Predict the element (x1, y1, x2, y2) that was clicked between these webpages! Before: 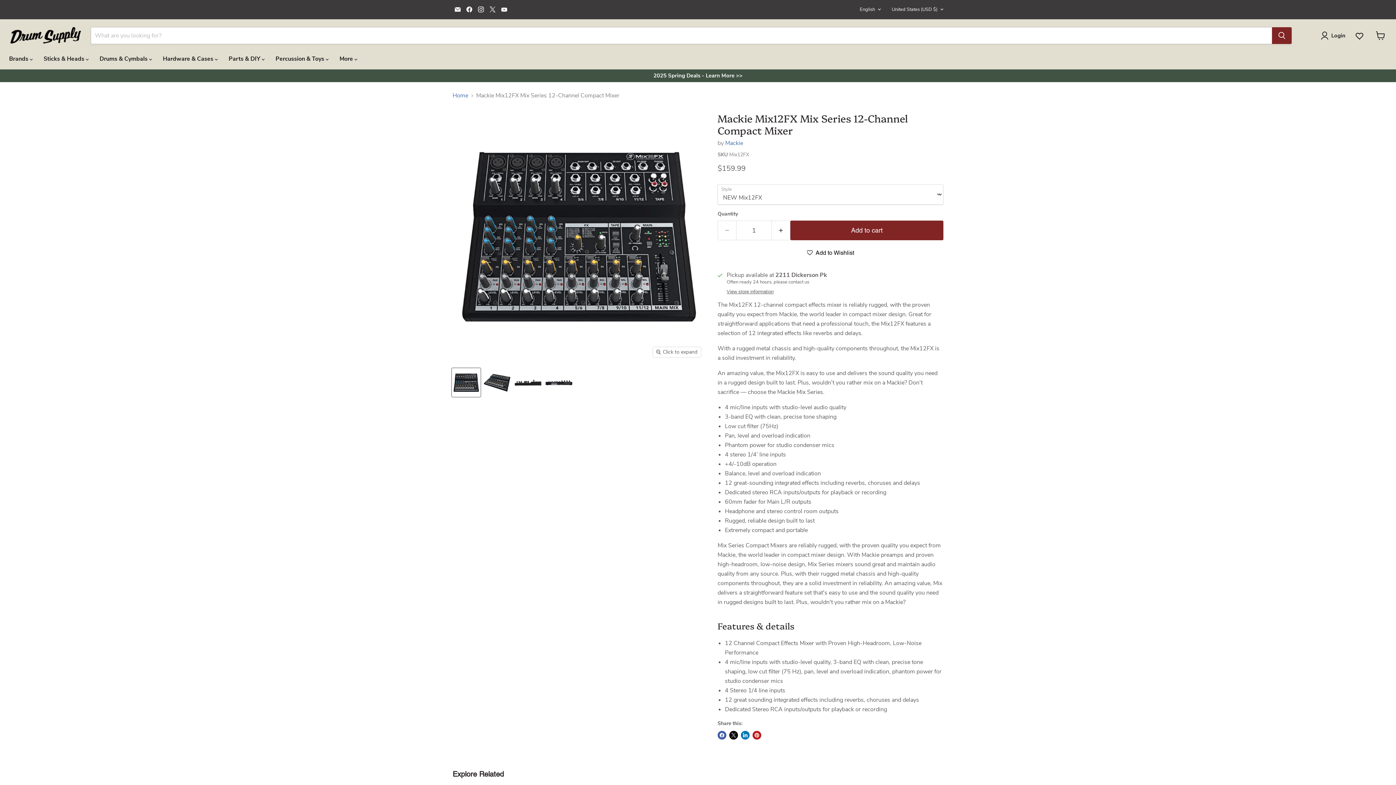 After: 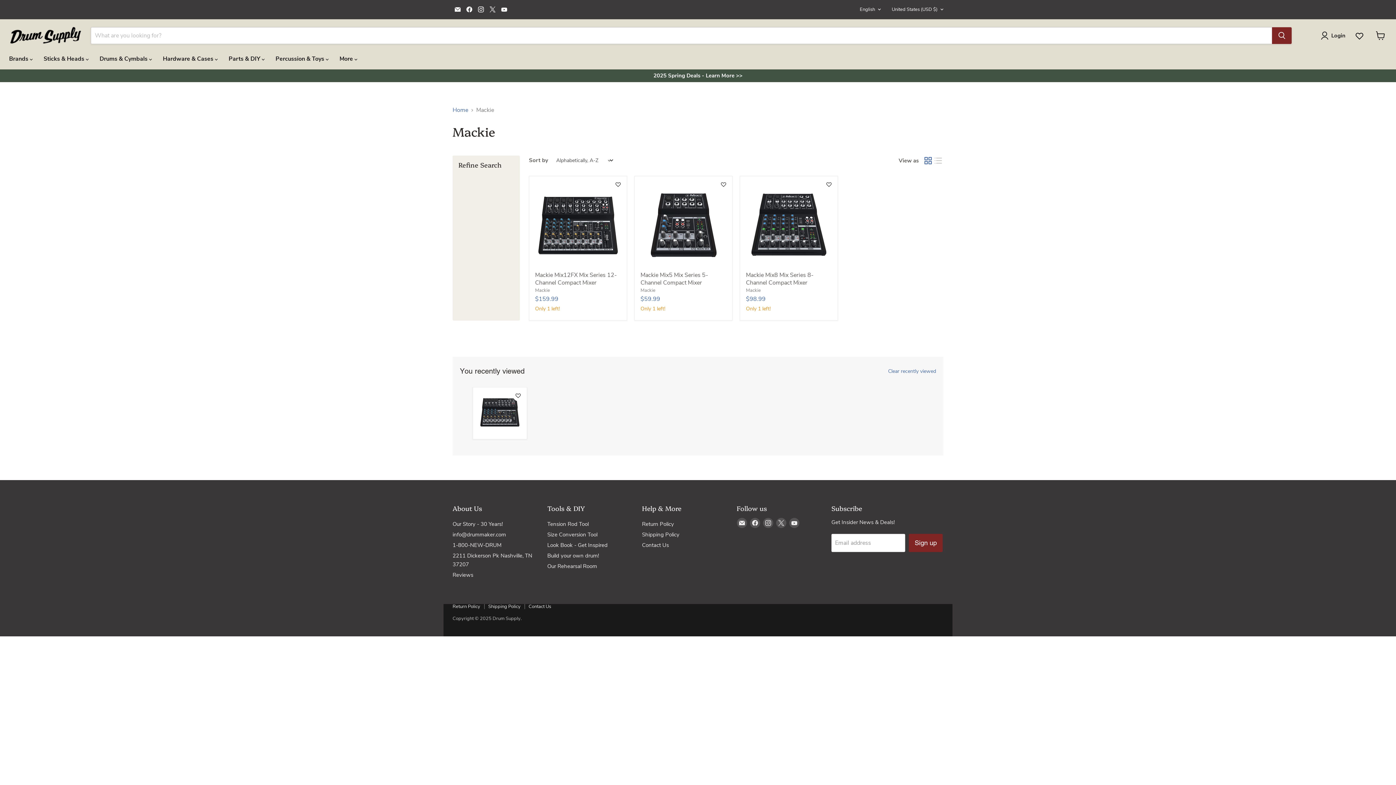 Action: label: Mackie bbox: (725, 139, 743, 147)